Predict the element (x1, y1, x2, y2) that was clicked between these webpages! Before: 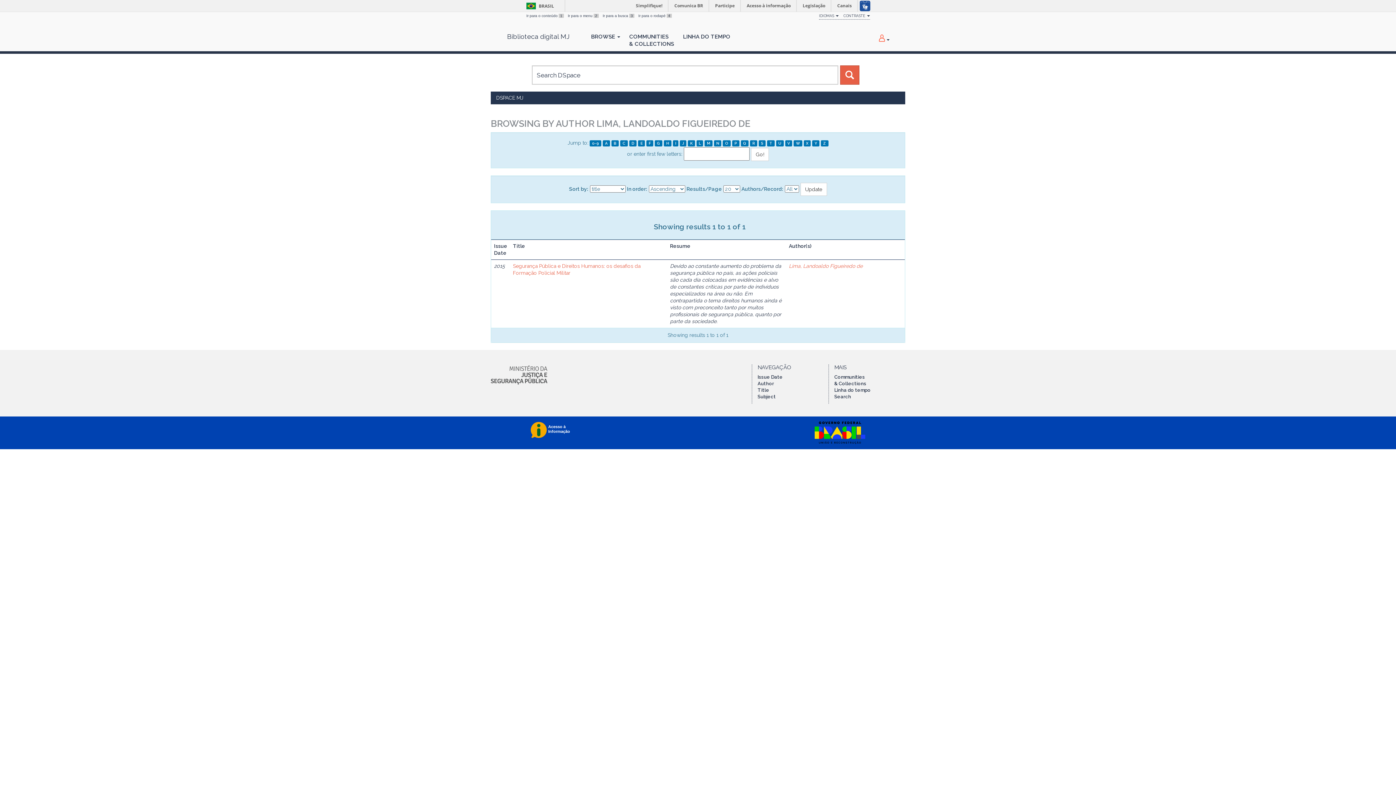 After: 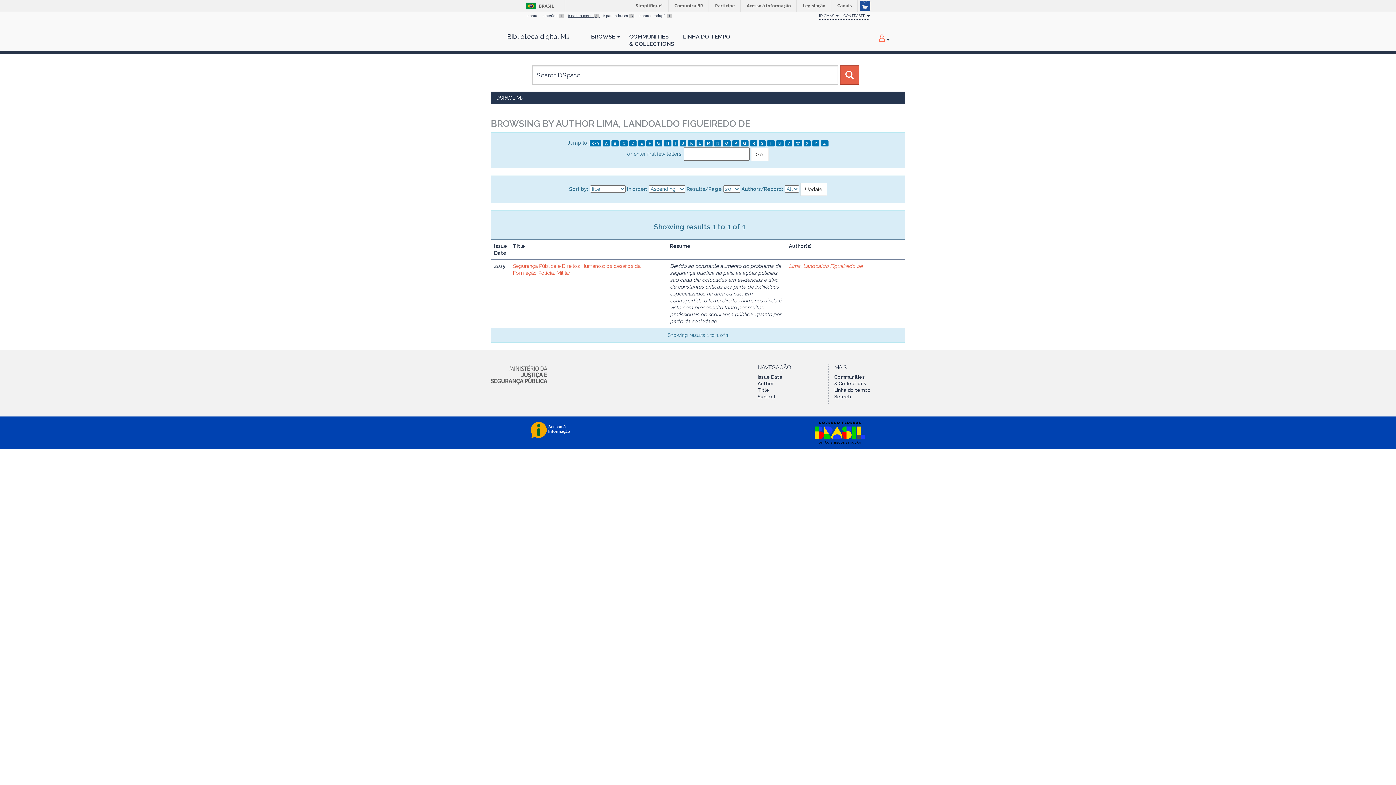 Action: label: Ir para o menu 2  bbox: (568, 13, 600, 17)